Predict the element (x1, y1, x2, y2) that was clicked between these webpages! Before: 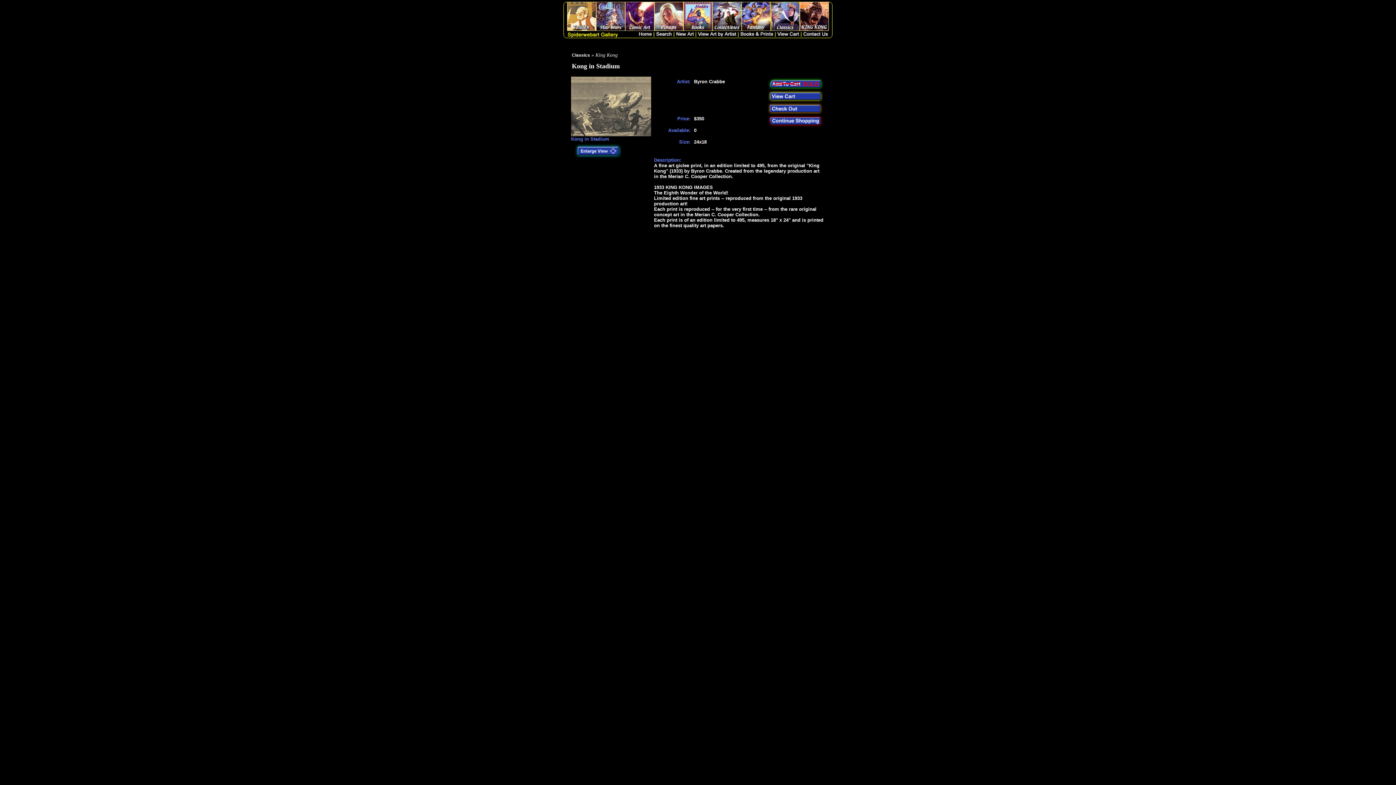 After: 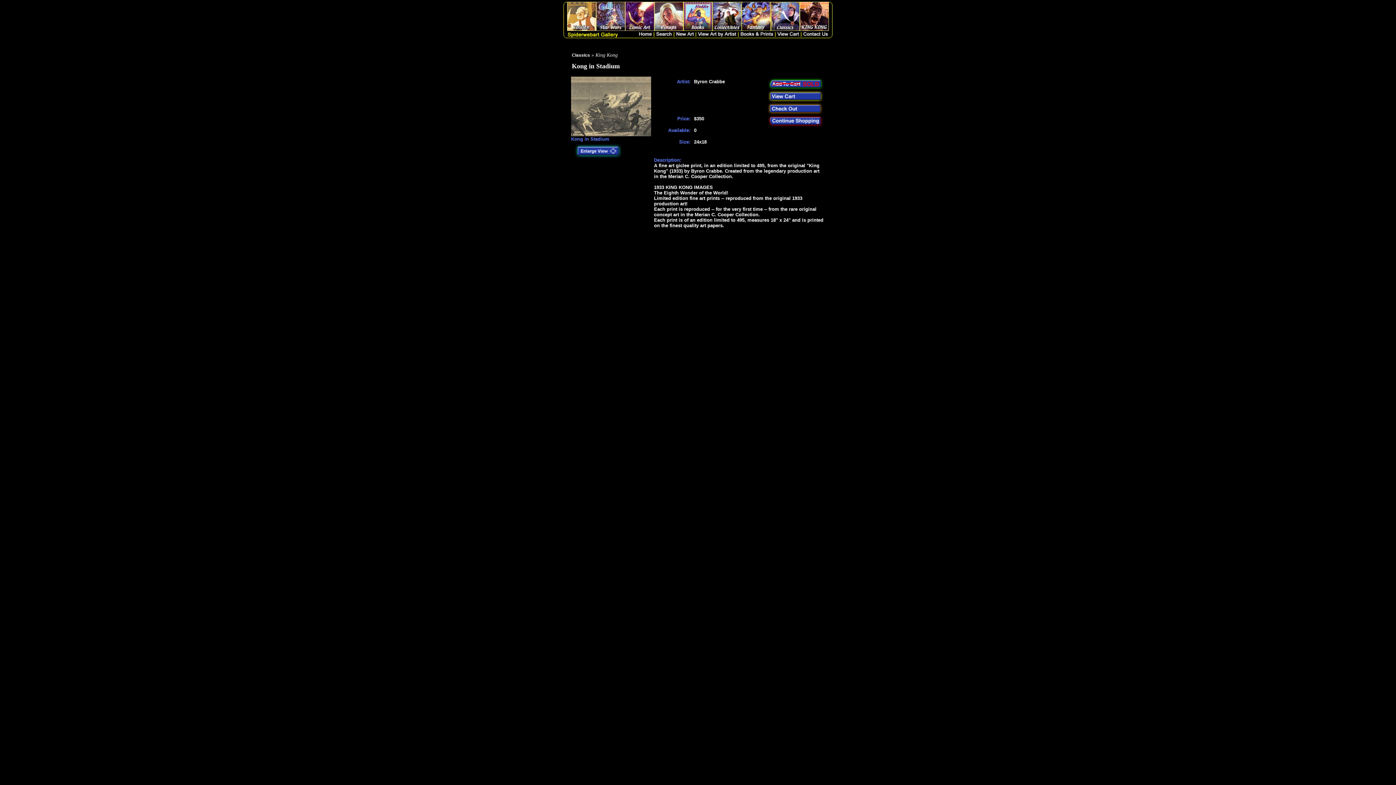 Action: bbox: (571, 155, 625, 160)